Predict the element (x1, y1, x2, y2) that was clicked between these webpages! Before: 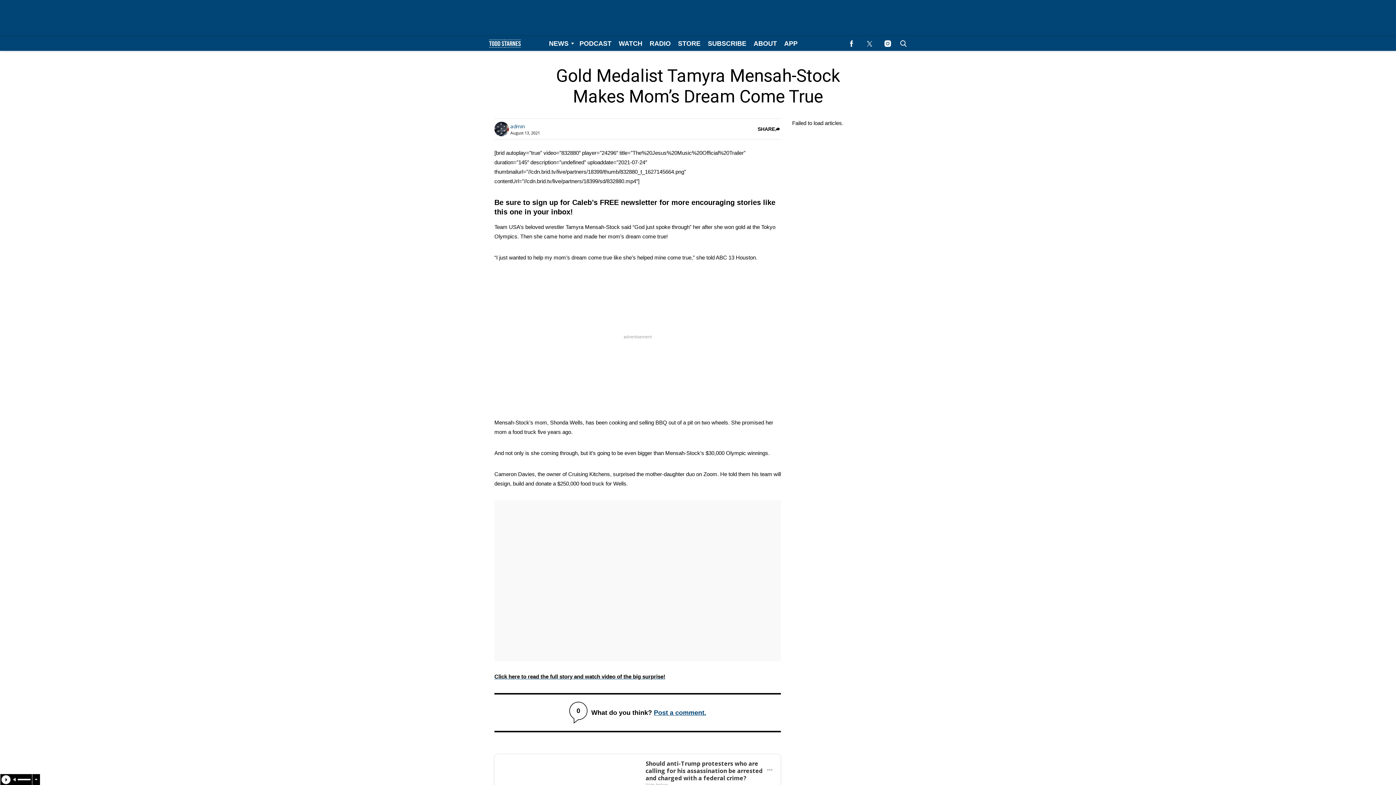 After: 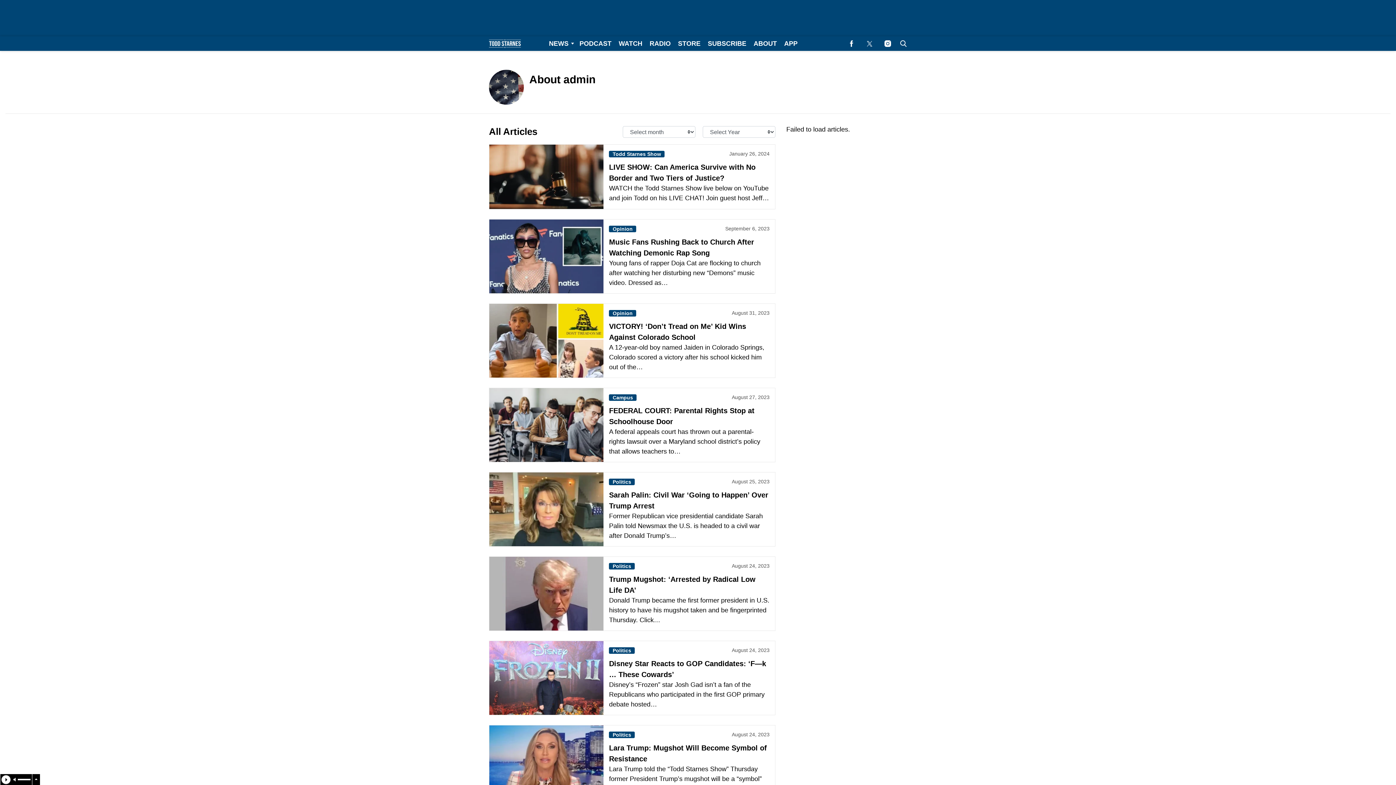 Action: bbox: (510, 122, 525, 130) label: admin